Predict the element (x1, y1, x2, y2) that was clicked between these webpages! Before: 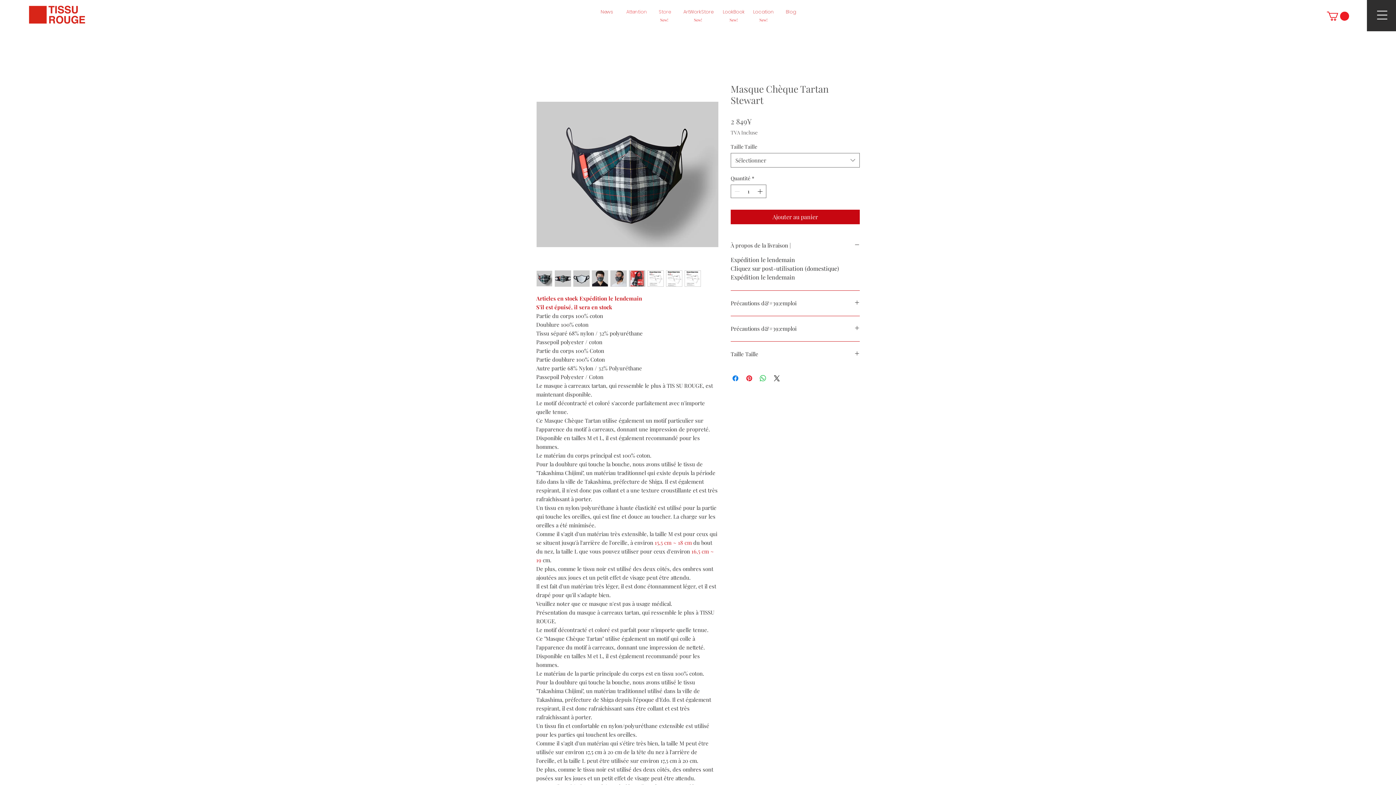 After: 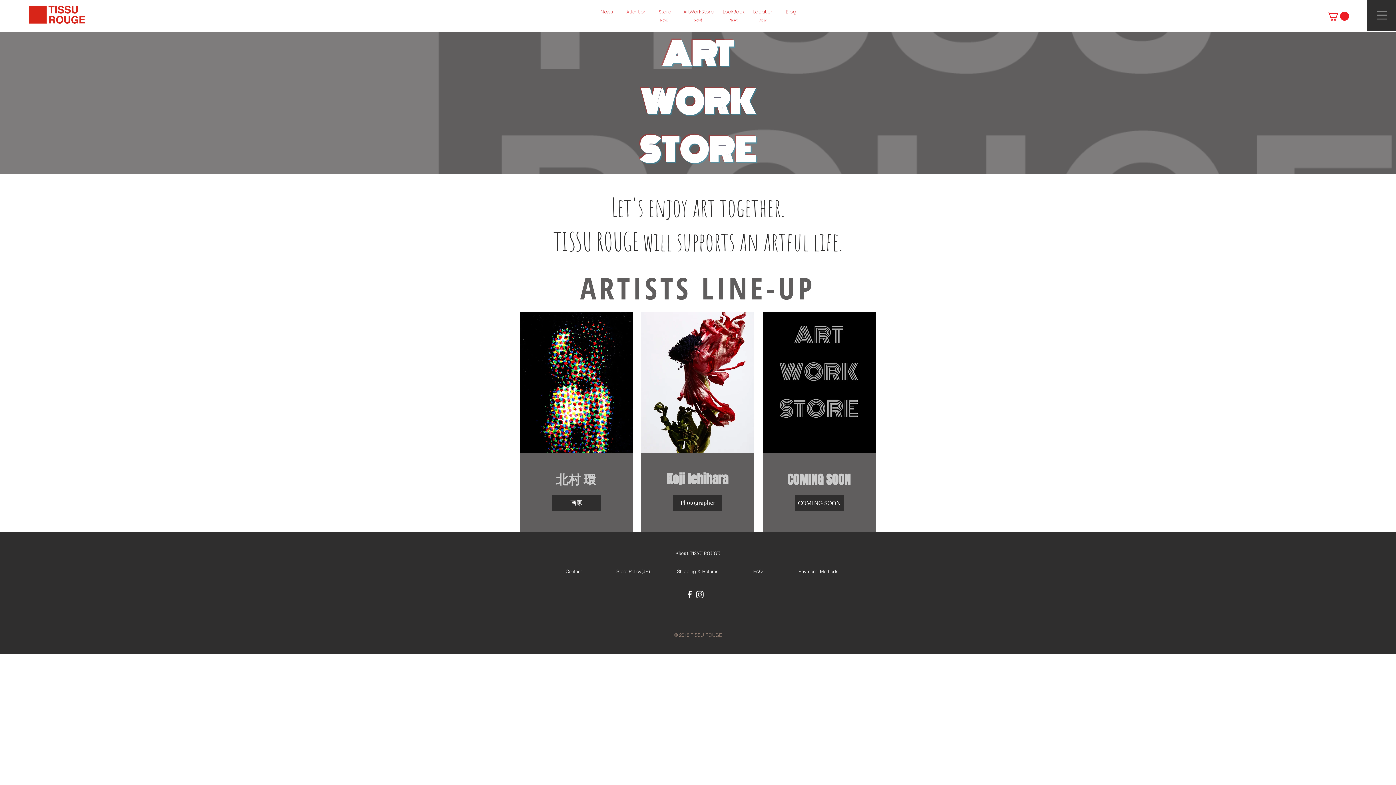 Action: bbox: (683, 8, 713, 14) label: ArtWorkStore